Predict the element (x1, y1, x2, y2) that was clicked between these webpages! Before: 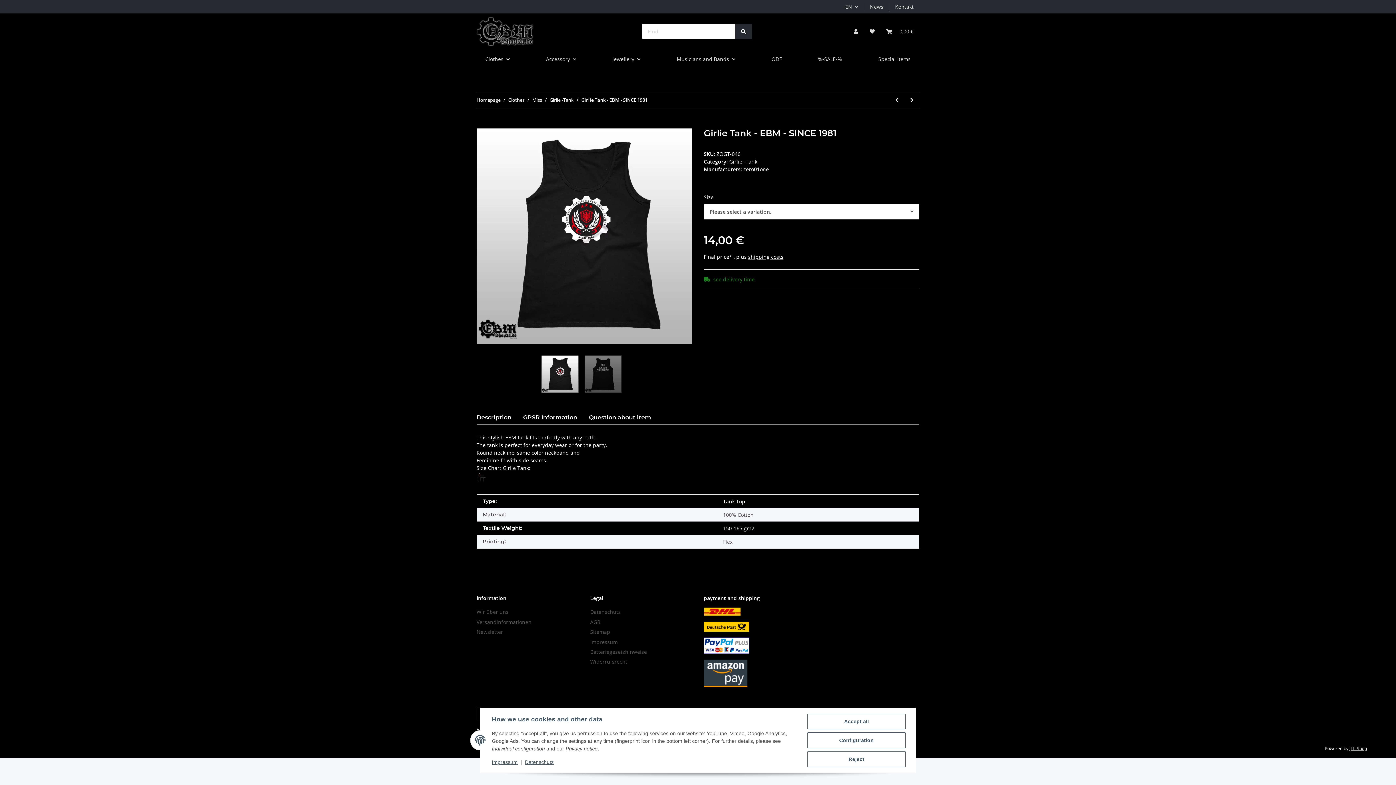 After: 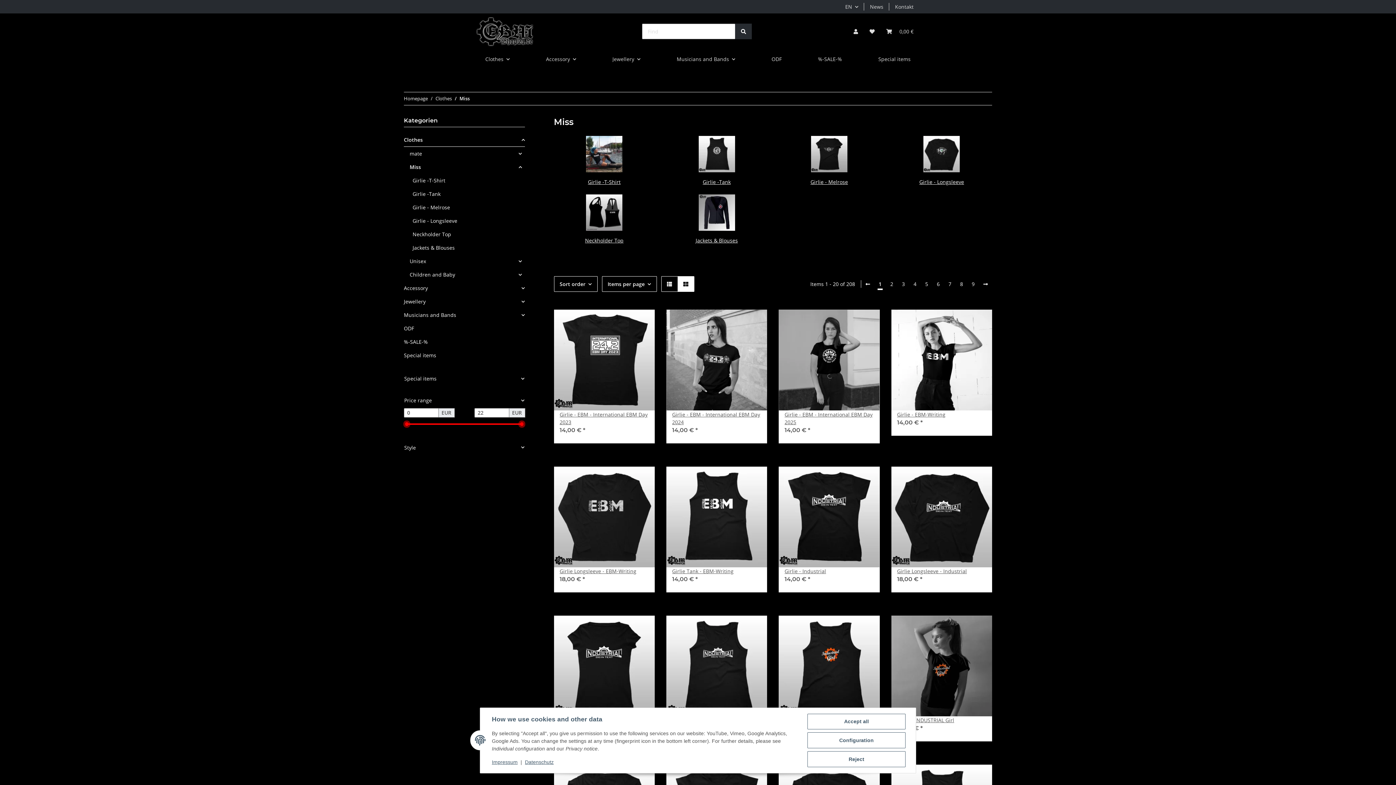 Action: label: Miss bbox: (532, 96, 542, 103)